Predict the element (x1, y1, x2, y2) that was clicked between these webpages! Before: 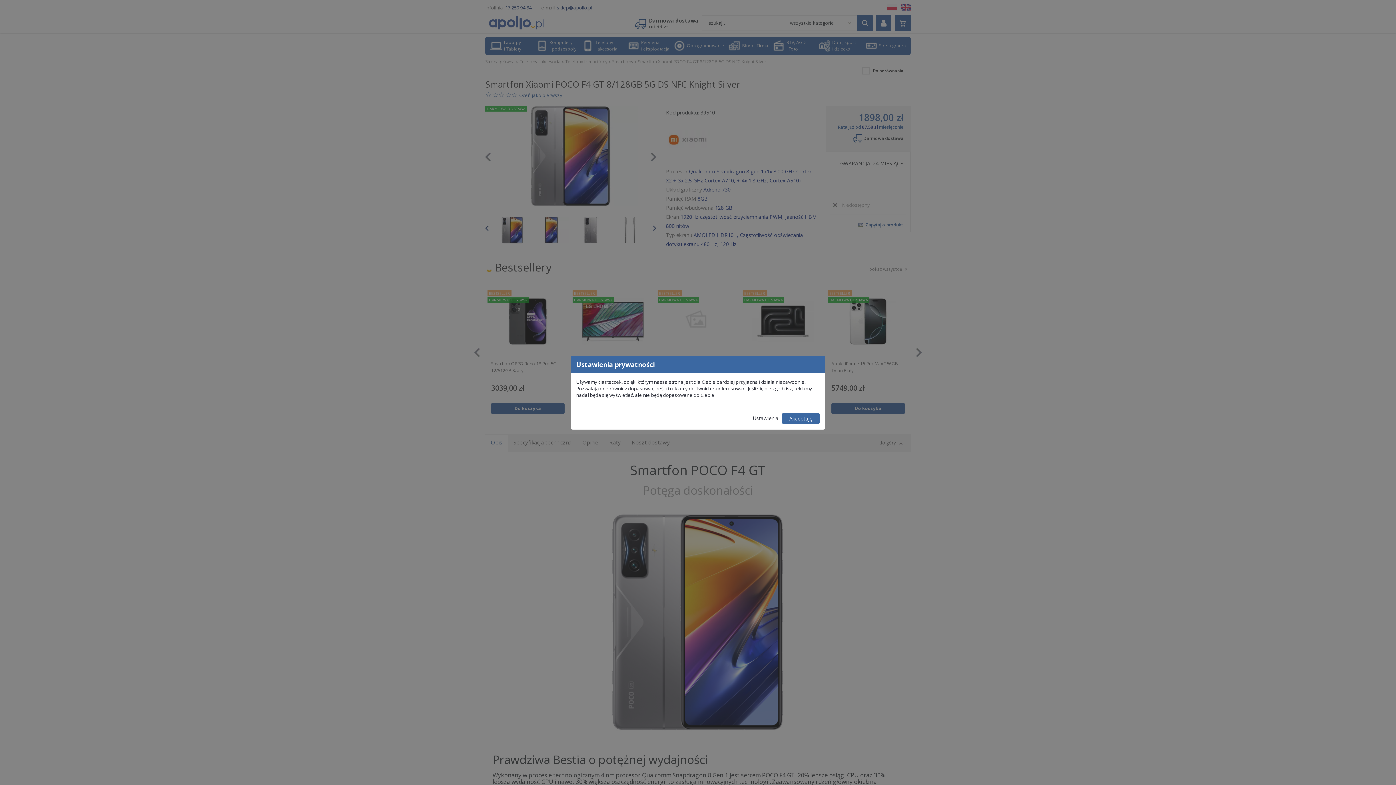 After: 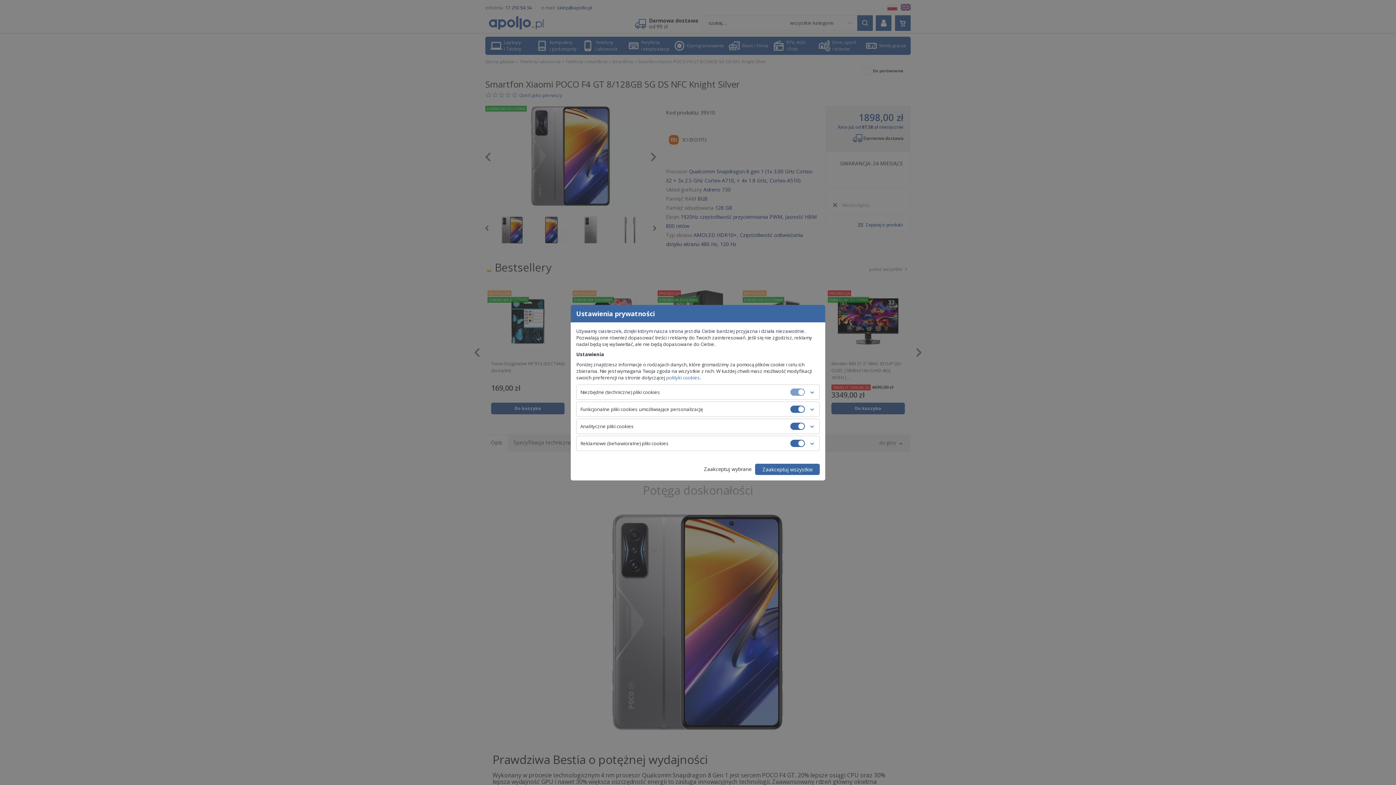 Action: label: Ustawienia bbox: (752, 415, 778, 421)